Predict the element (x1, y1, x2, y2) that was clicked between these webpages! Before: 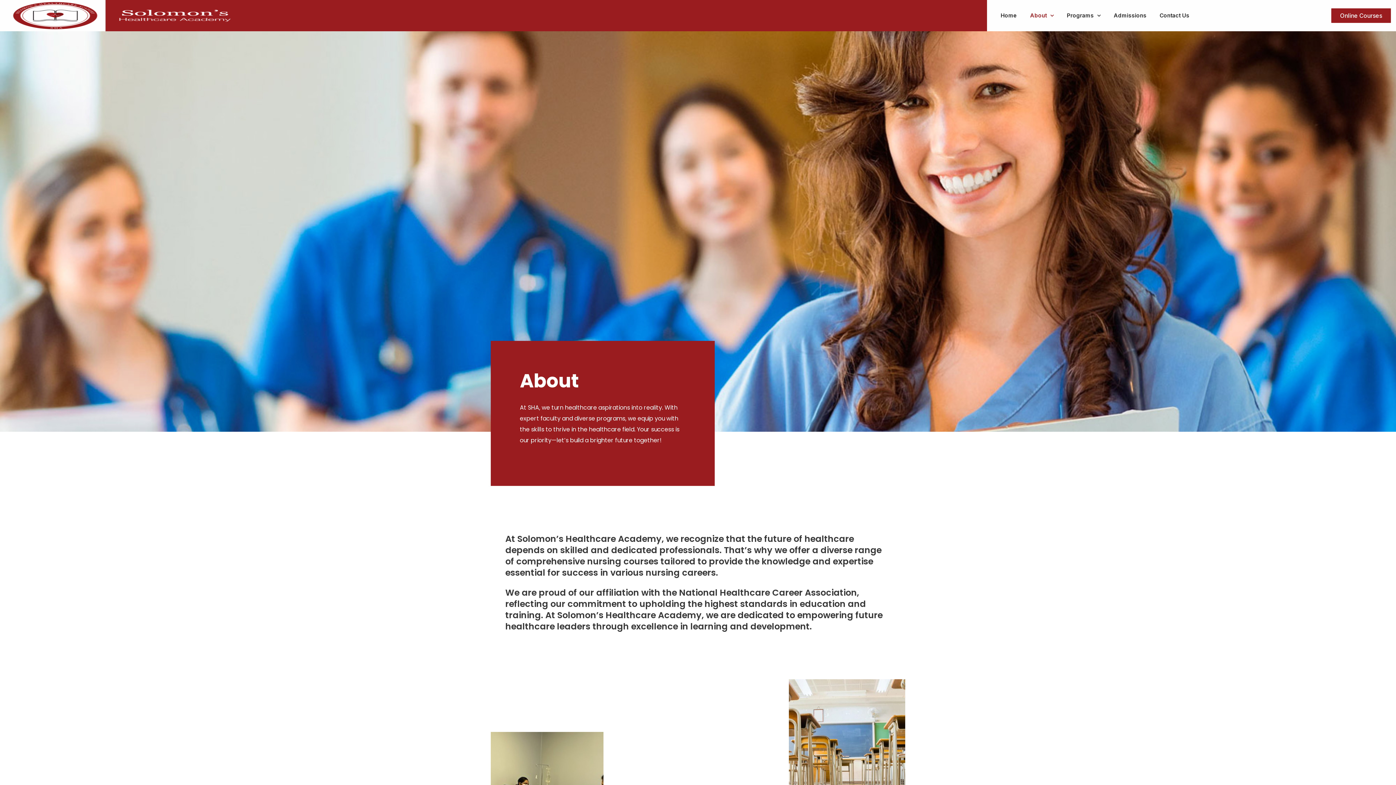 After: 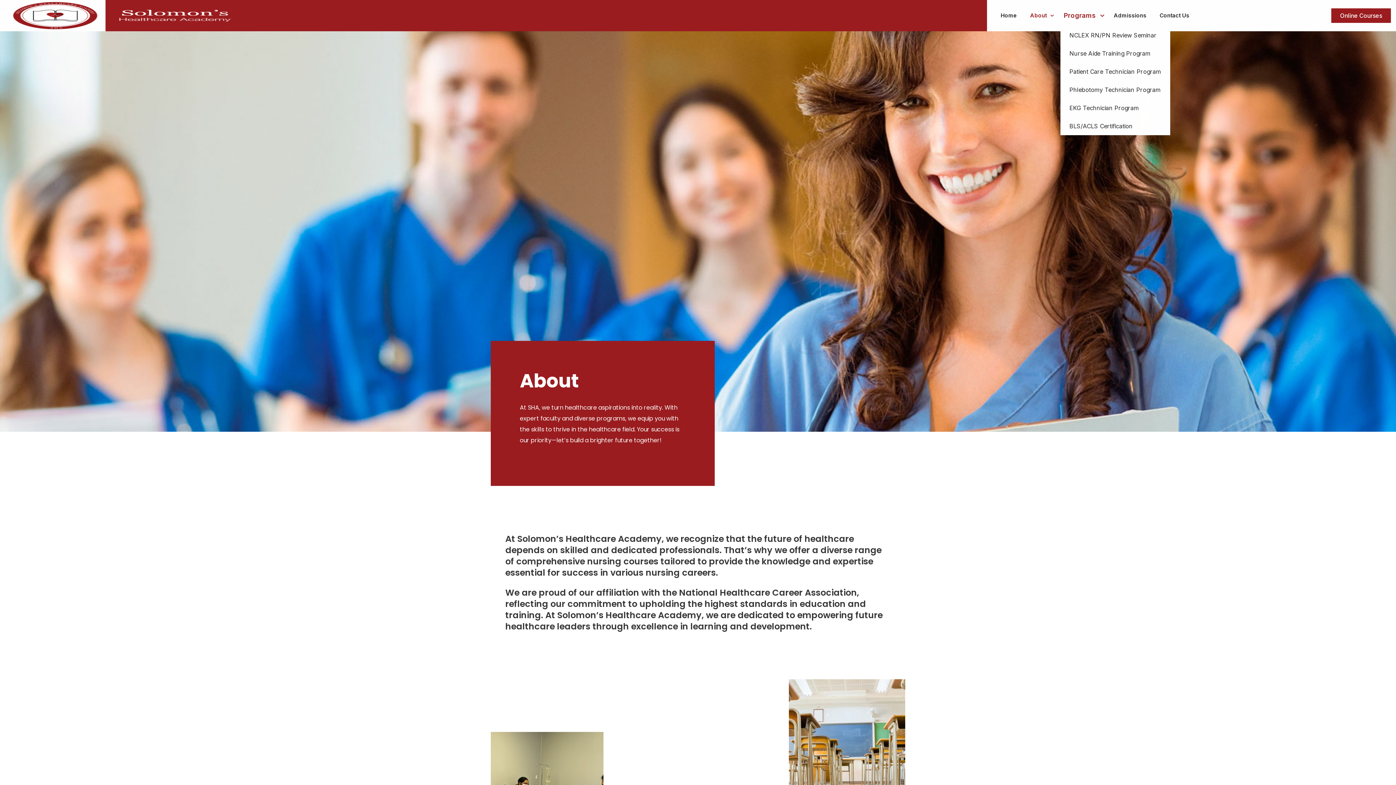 Action: bbox: (1060, 5, 1107, 26) label: Programs